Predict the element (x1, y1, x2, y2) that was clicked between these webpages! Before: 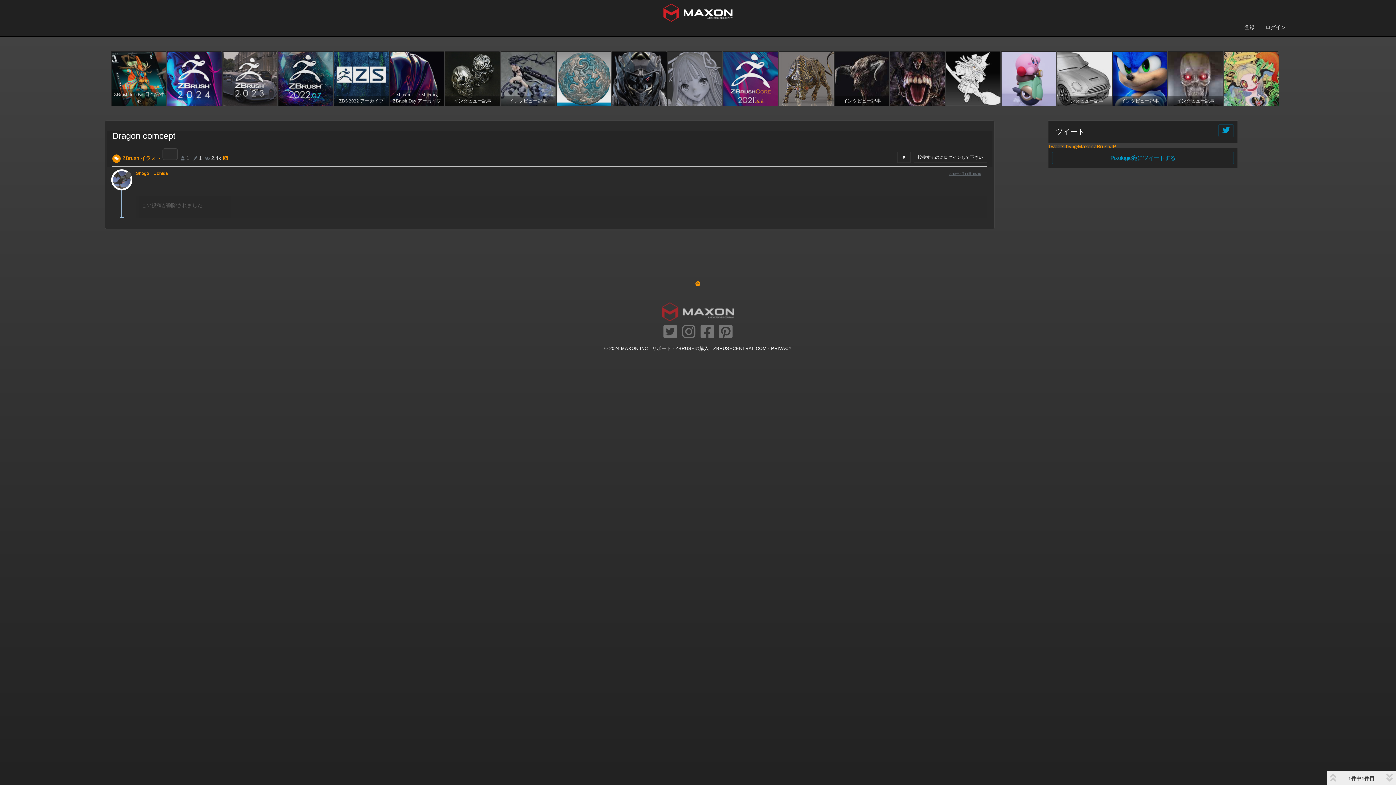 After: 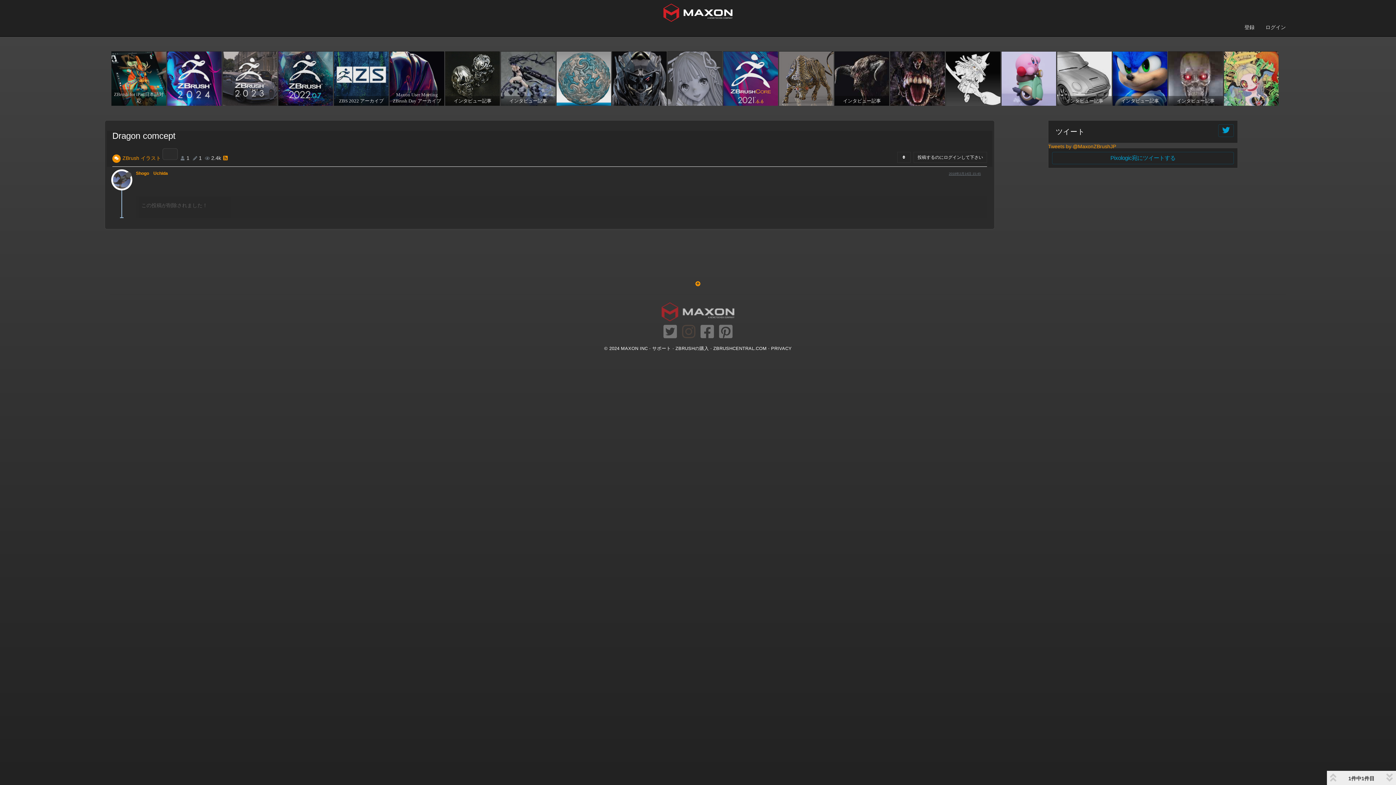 Action: bbox: (682, 321, 695, 343)